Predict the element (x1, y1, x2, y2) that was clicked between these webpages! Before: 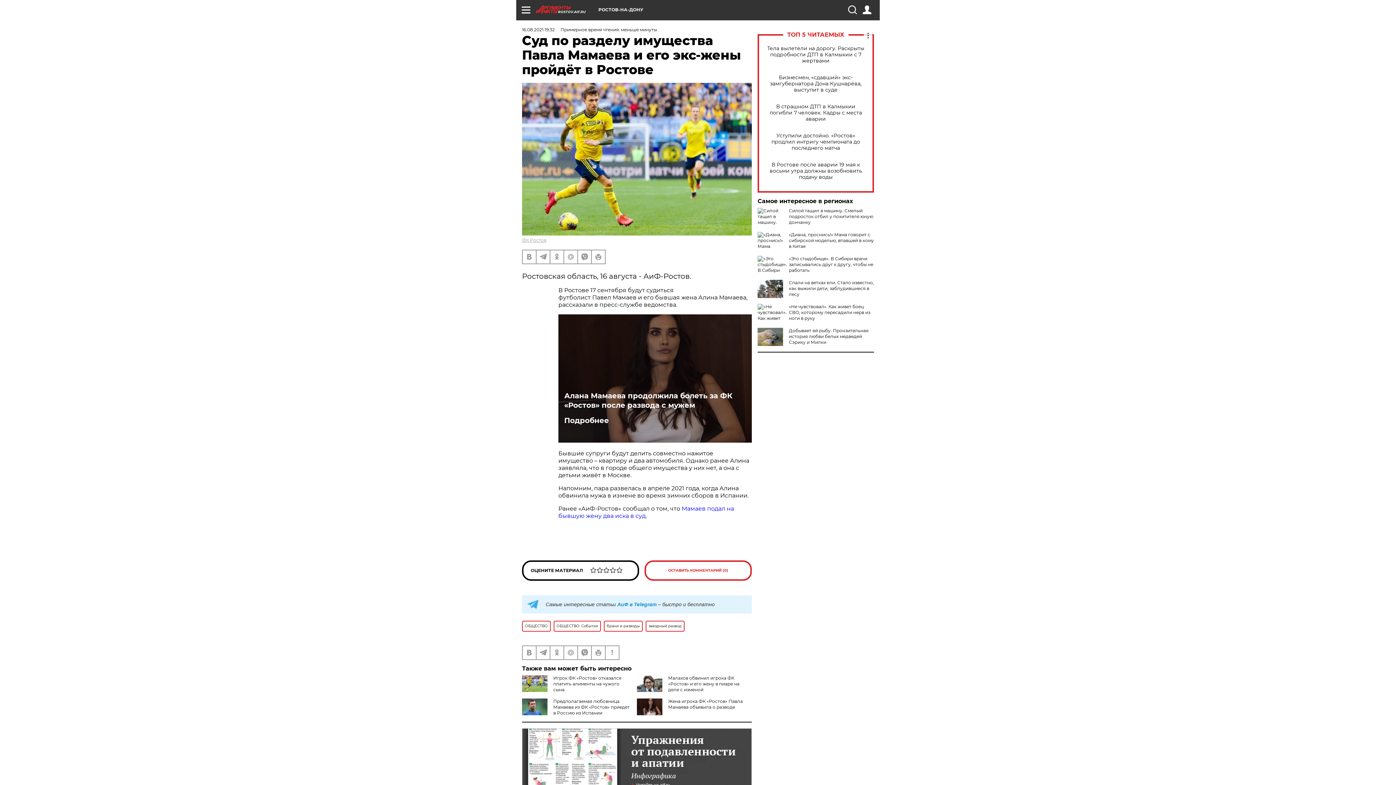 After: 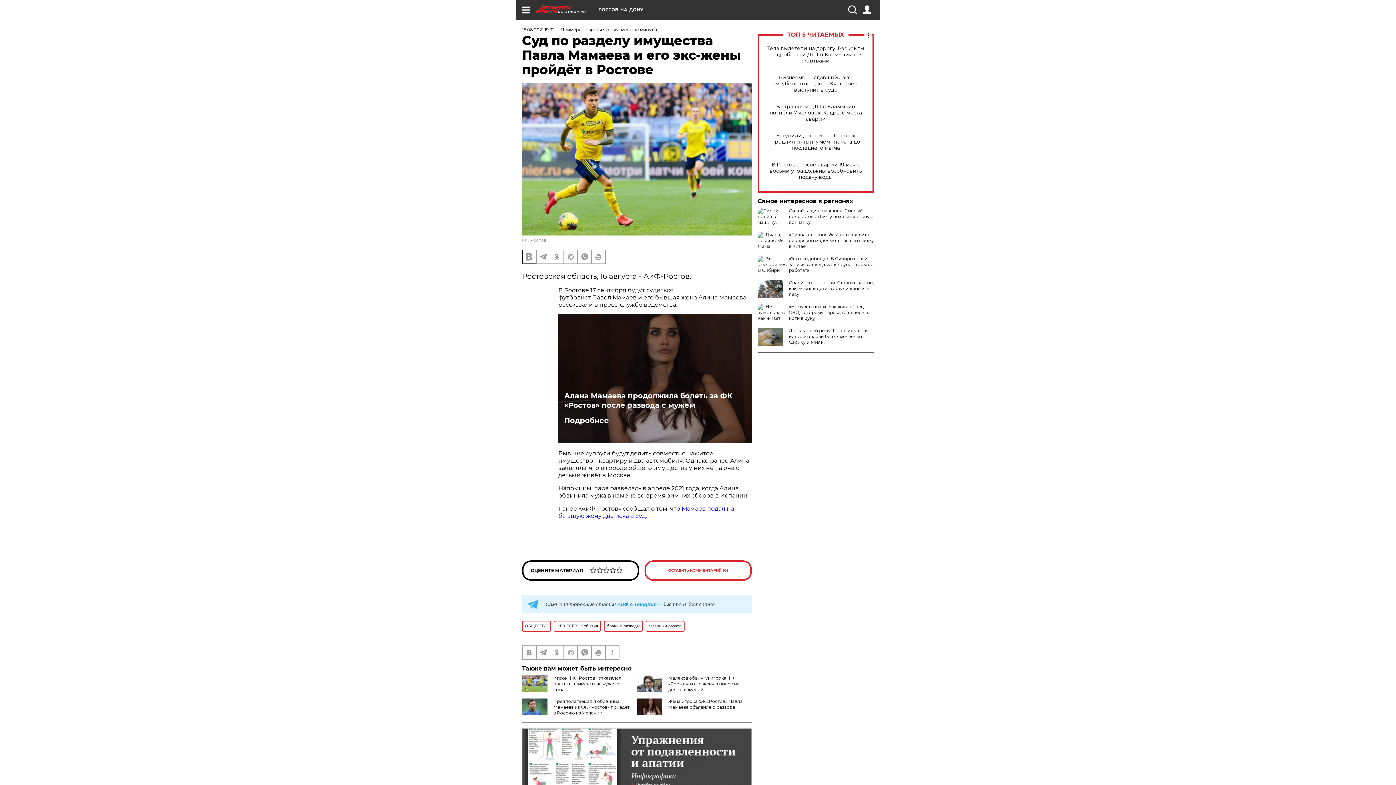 Action: bbox: (522, 250, 536, 263)